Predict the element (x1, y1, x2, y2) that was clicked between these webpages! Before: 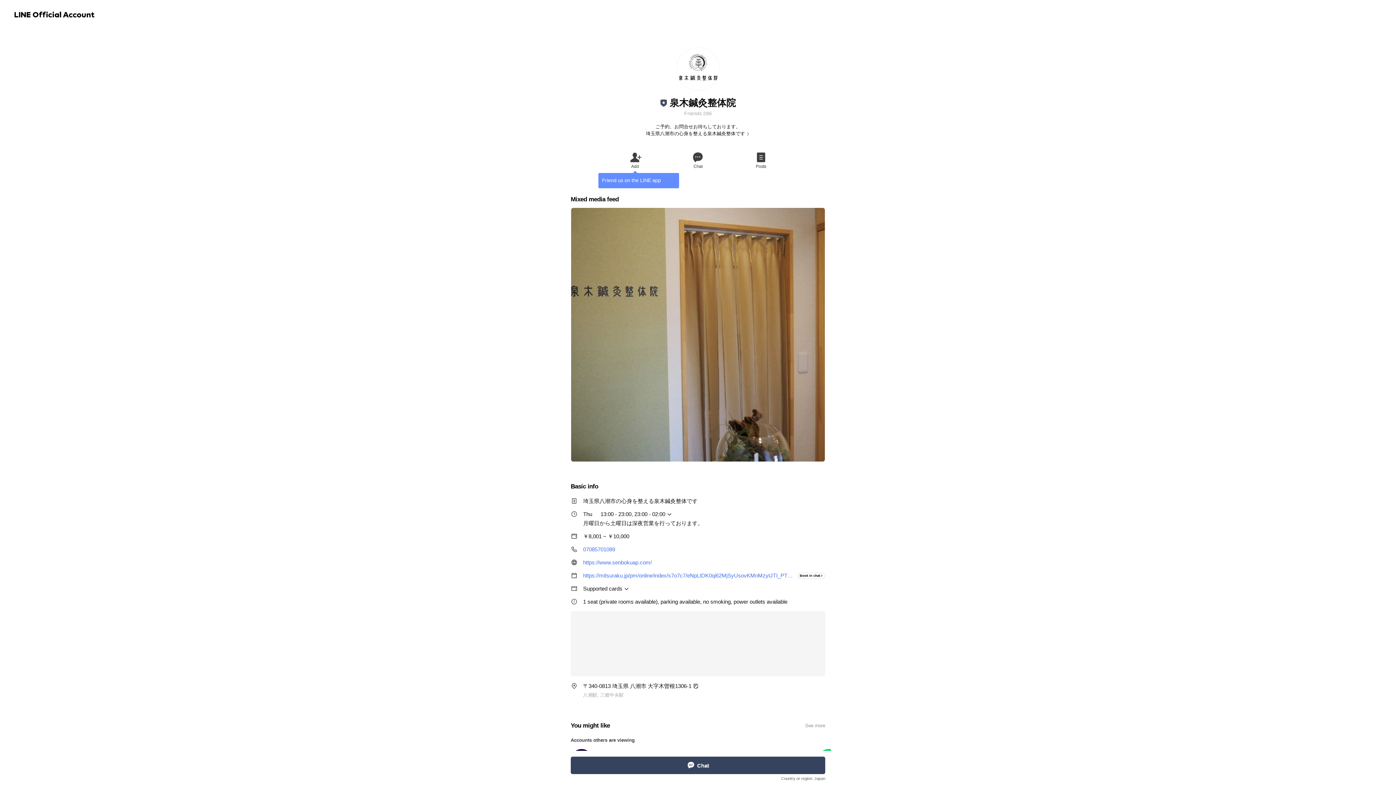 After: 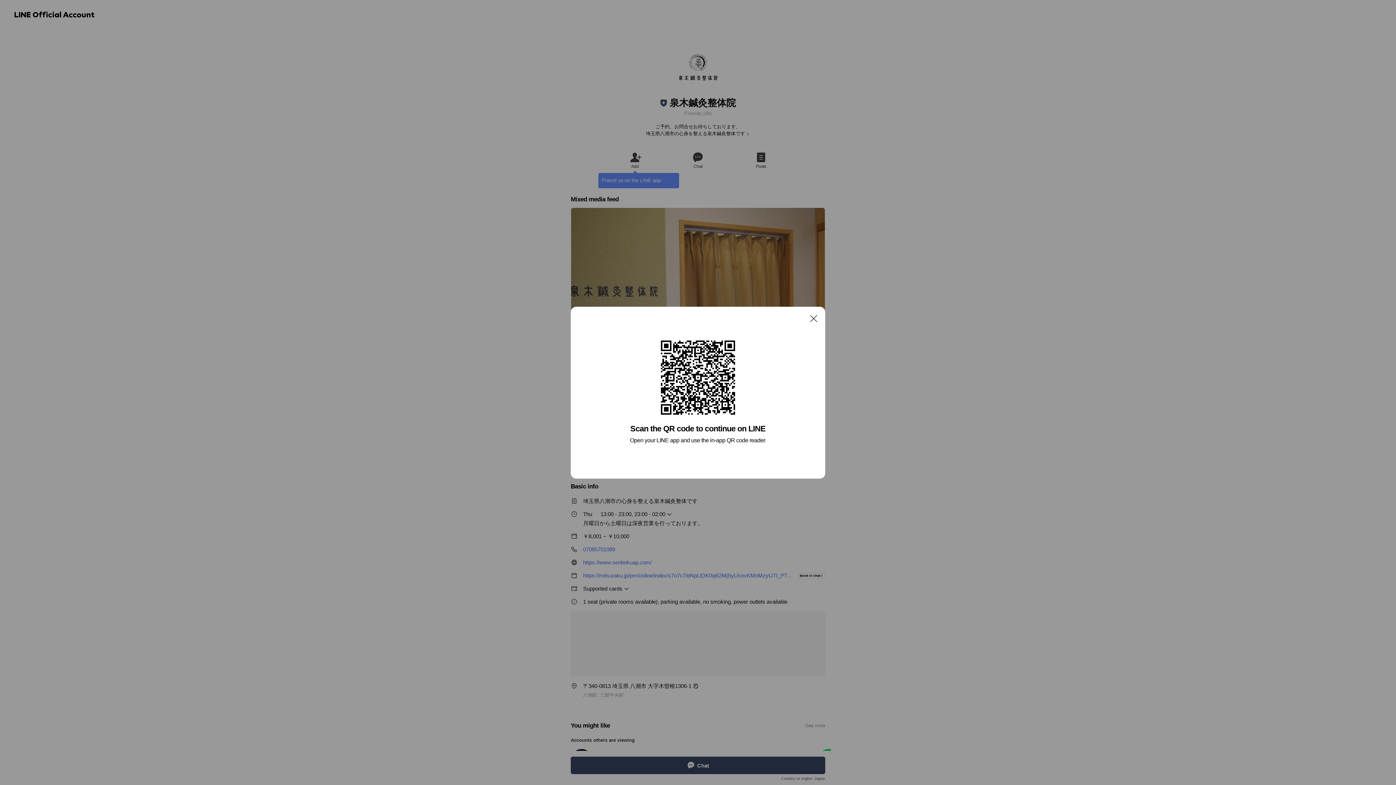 Action: label: 07085701089 bbox: (583, 546, 615, 553)